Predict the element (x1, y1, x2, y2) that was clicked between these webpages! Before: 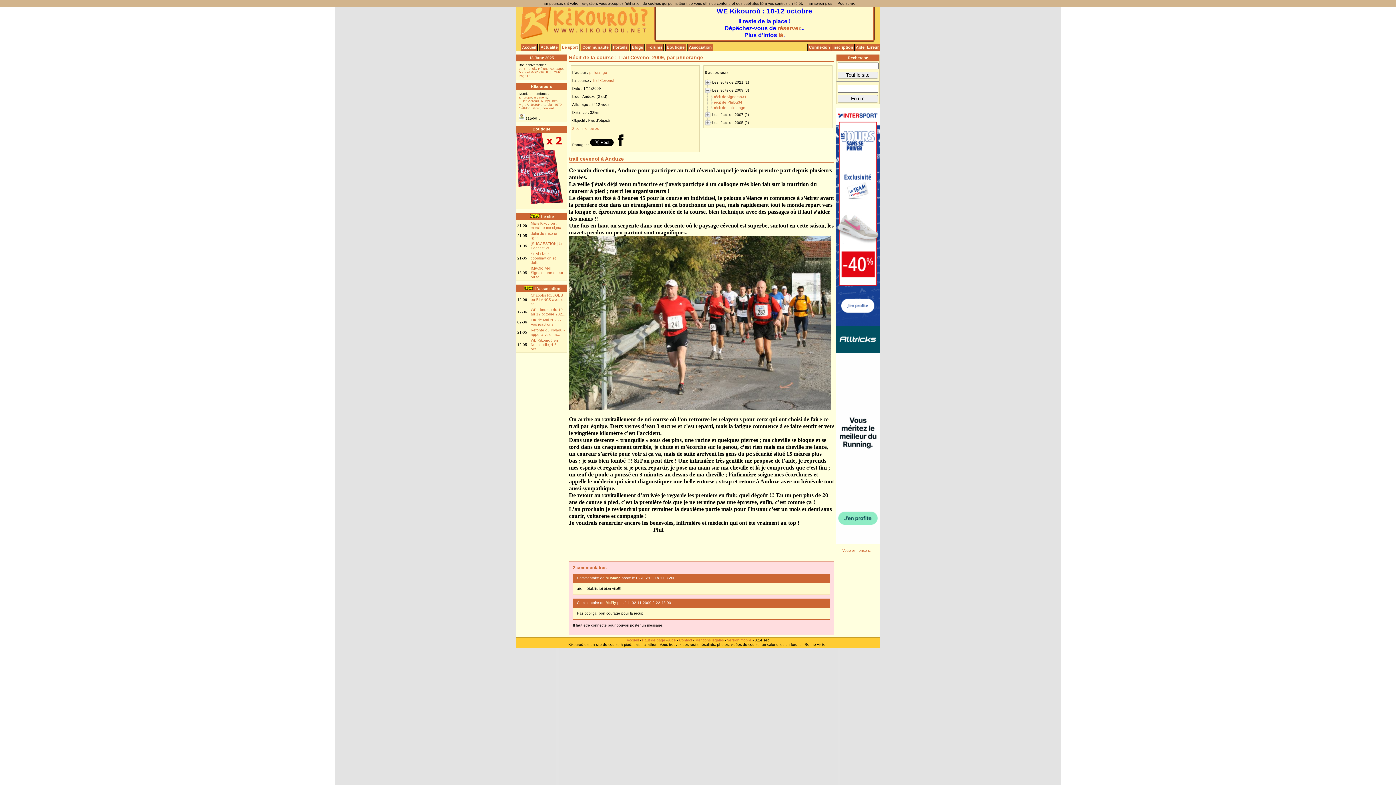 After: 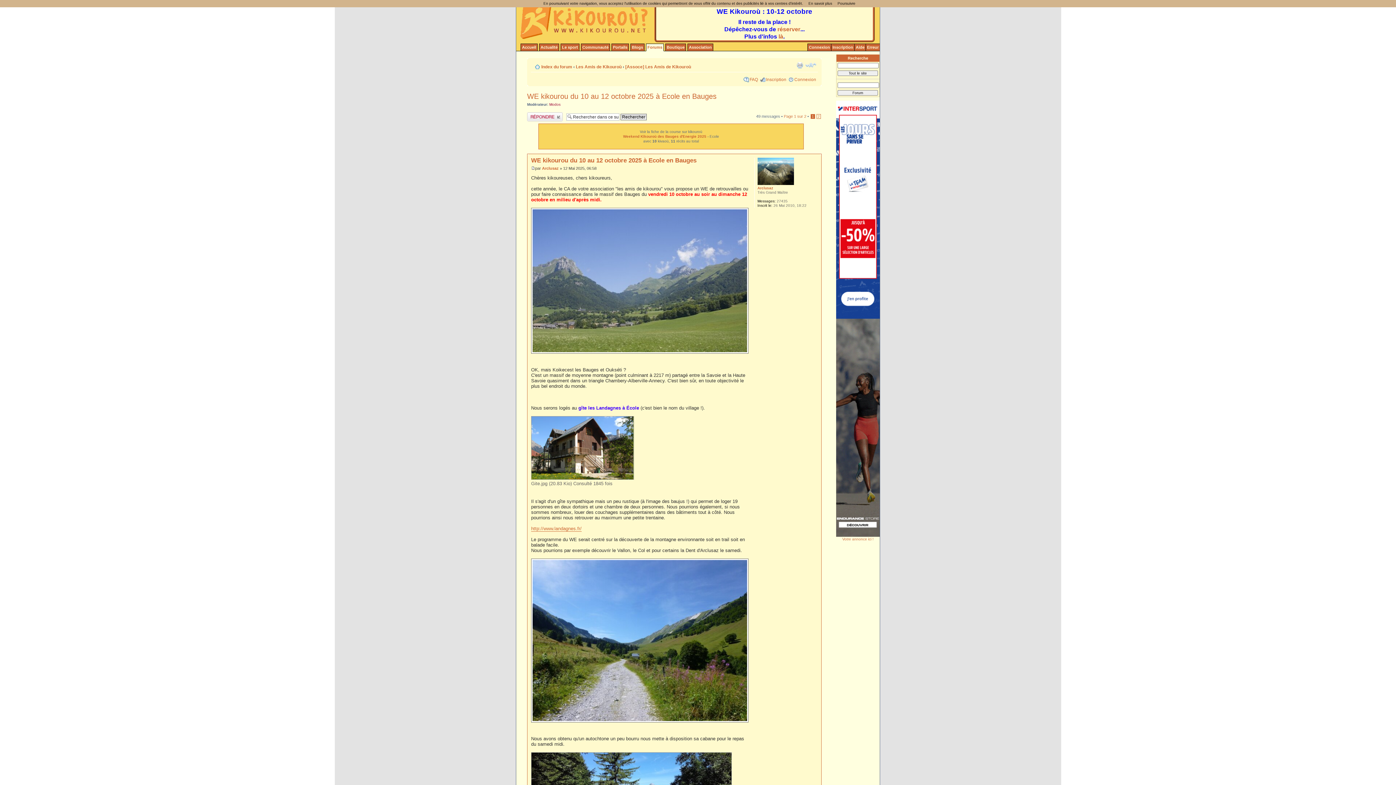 Action: bbox: (530, 308, 565, 316) label: WE kikourou du 10 au 12 octobre 202...